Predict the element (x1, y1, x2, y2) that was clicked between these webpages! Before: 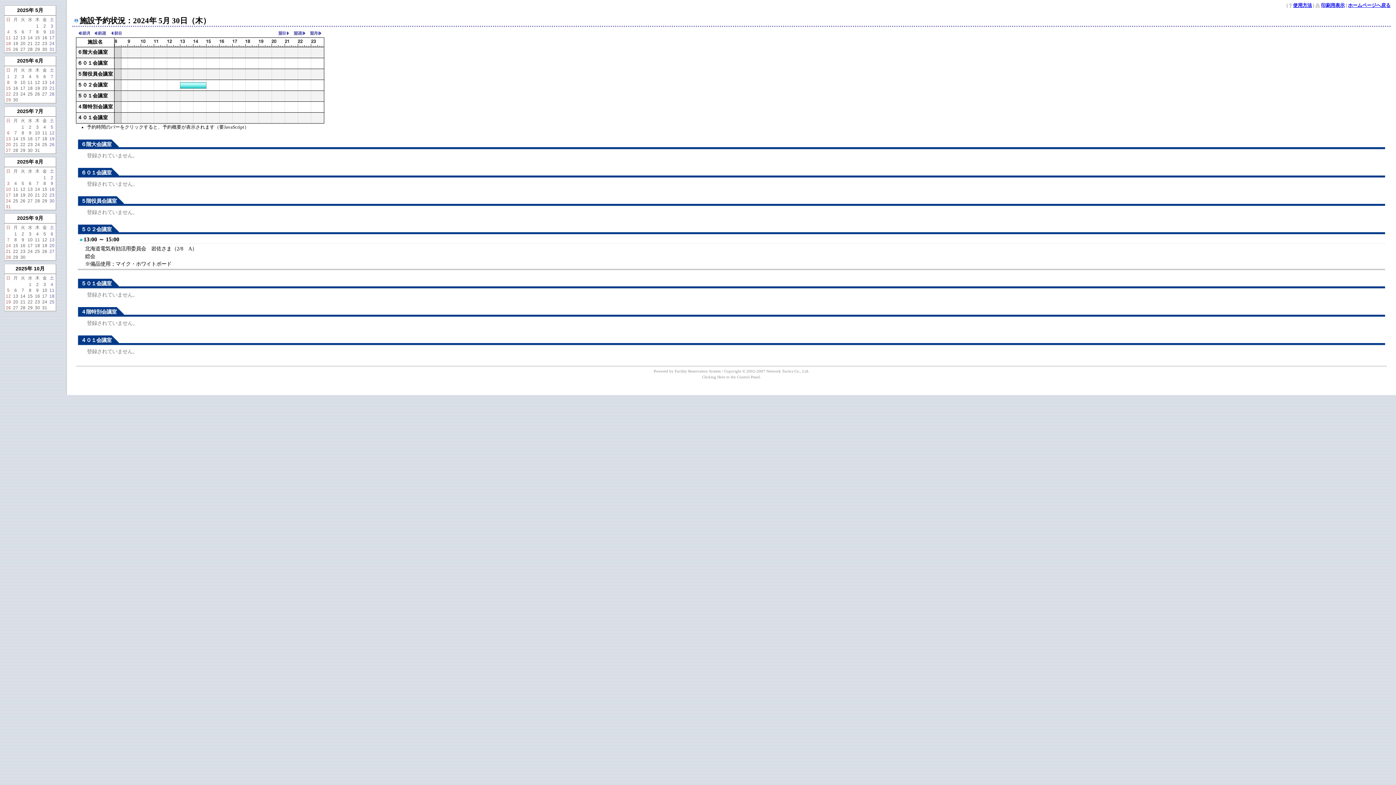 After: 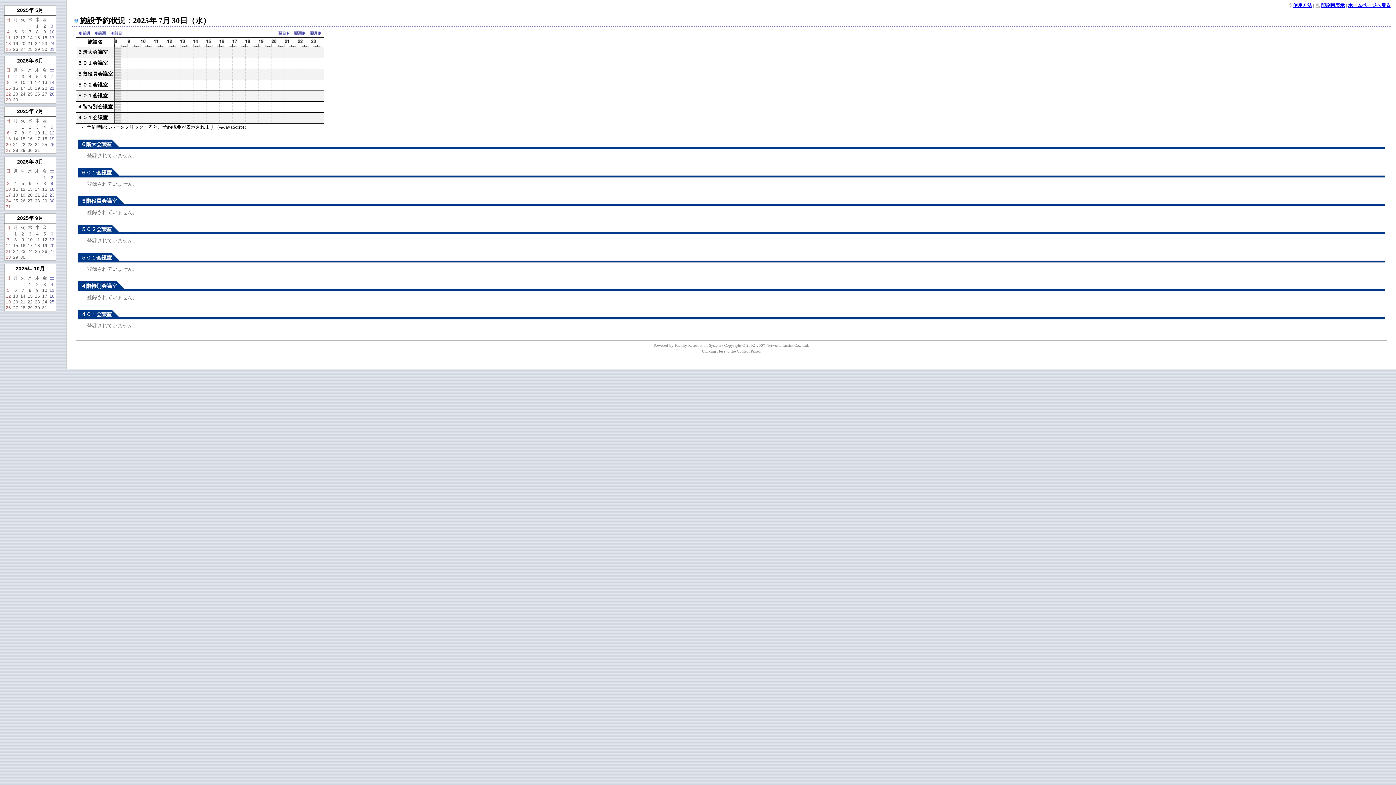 Action: label: 30 bbox: (26, 147, 33, 153)